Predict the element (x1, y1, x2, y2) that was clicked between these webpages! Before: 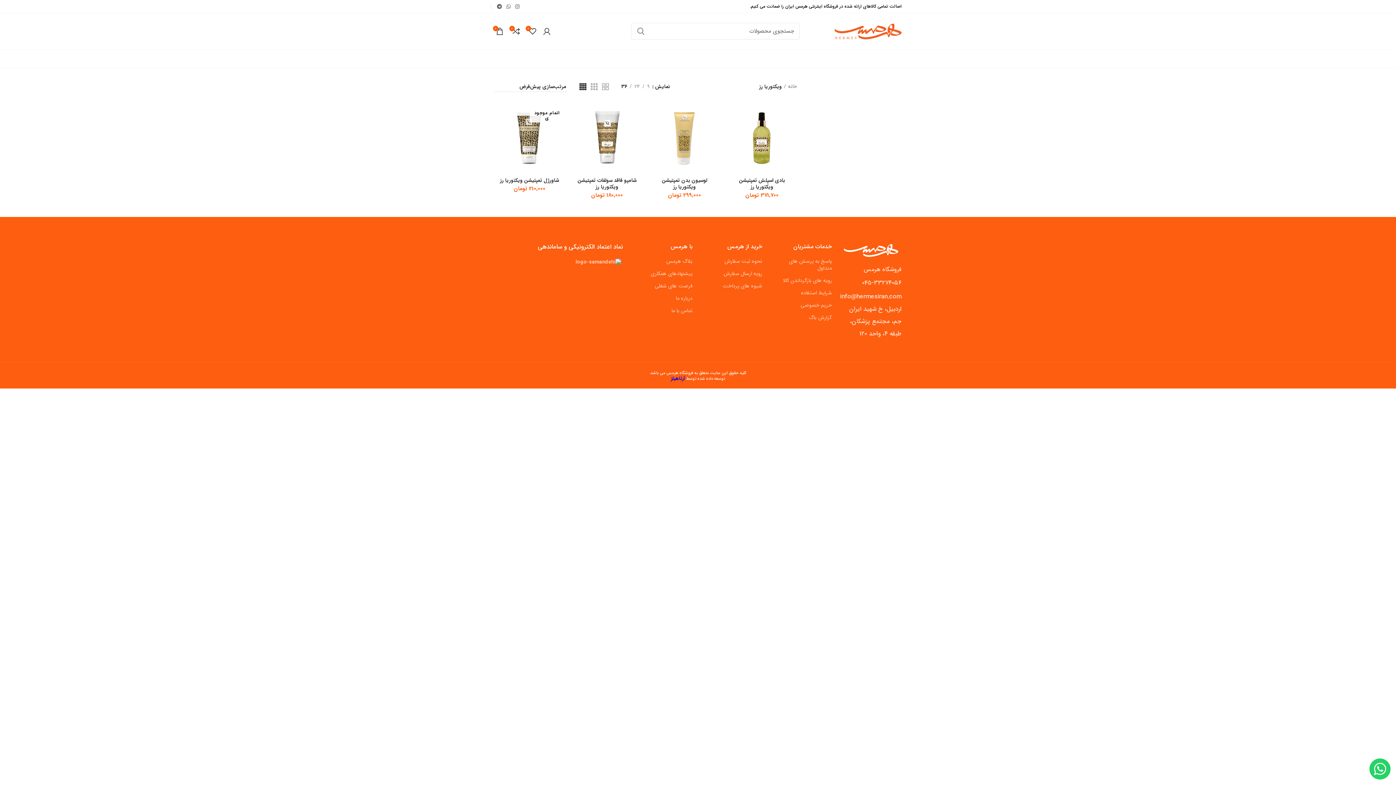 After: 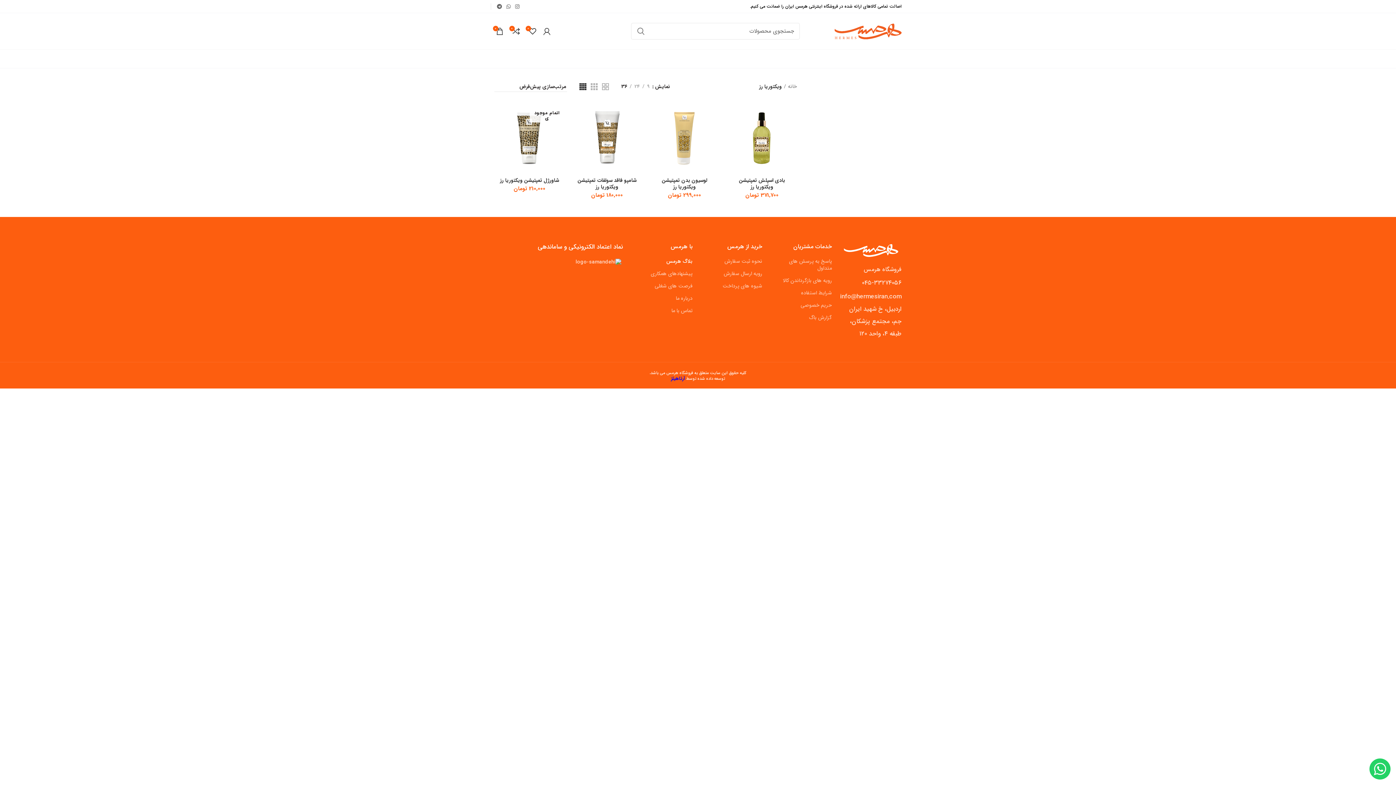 Action: bbox: (666, 257, 692, 265) label: بلاگ هرمس